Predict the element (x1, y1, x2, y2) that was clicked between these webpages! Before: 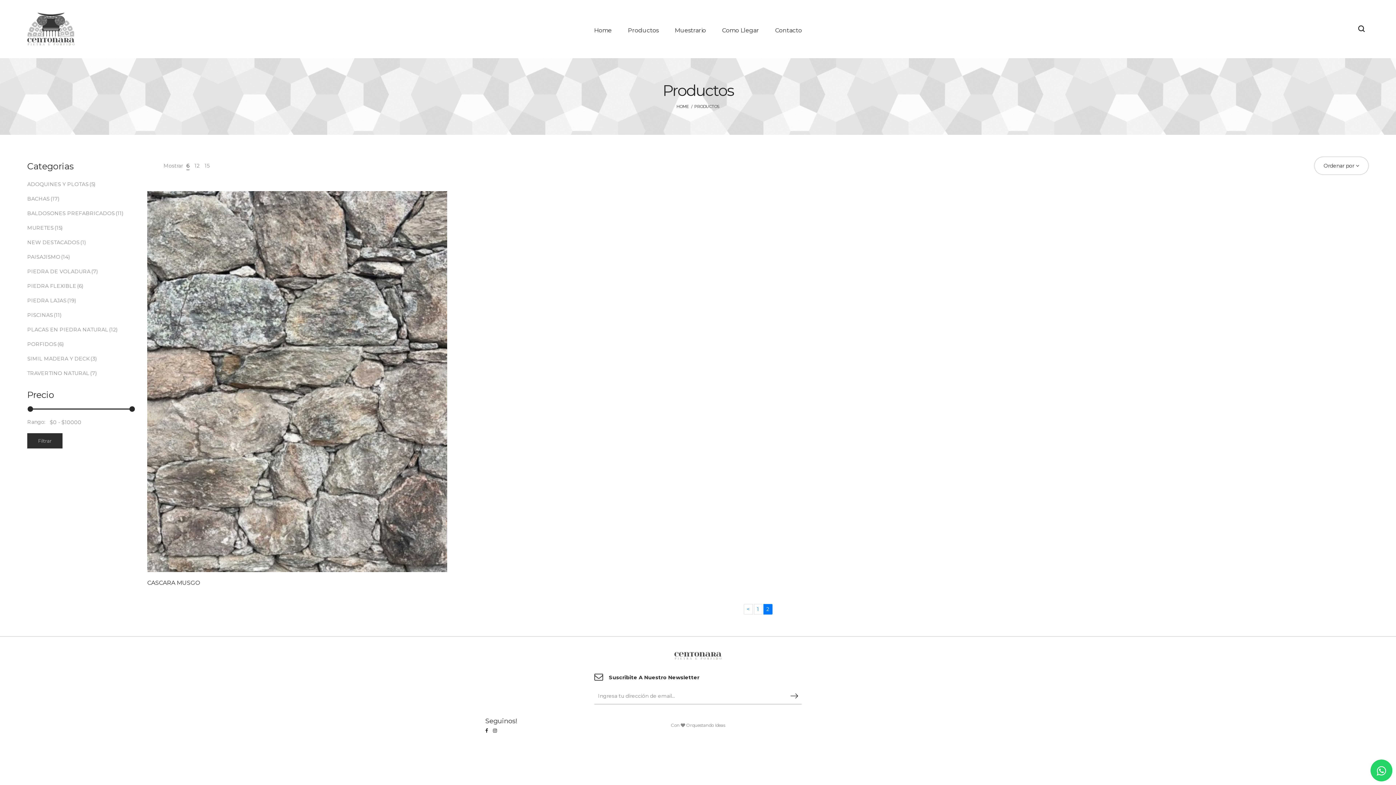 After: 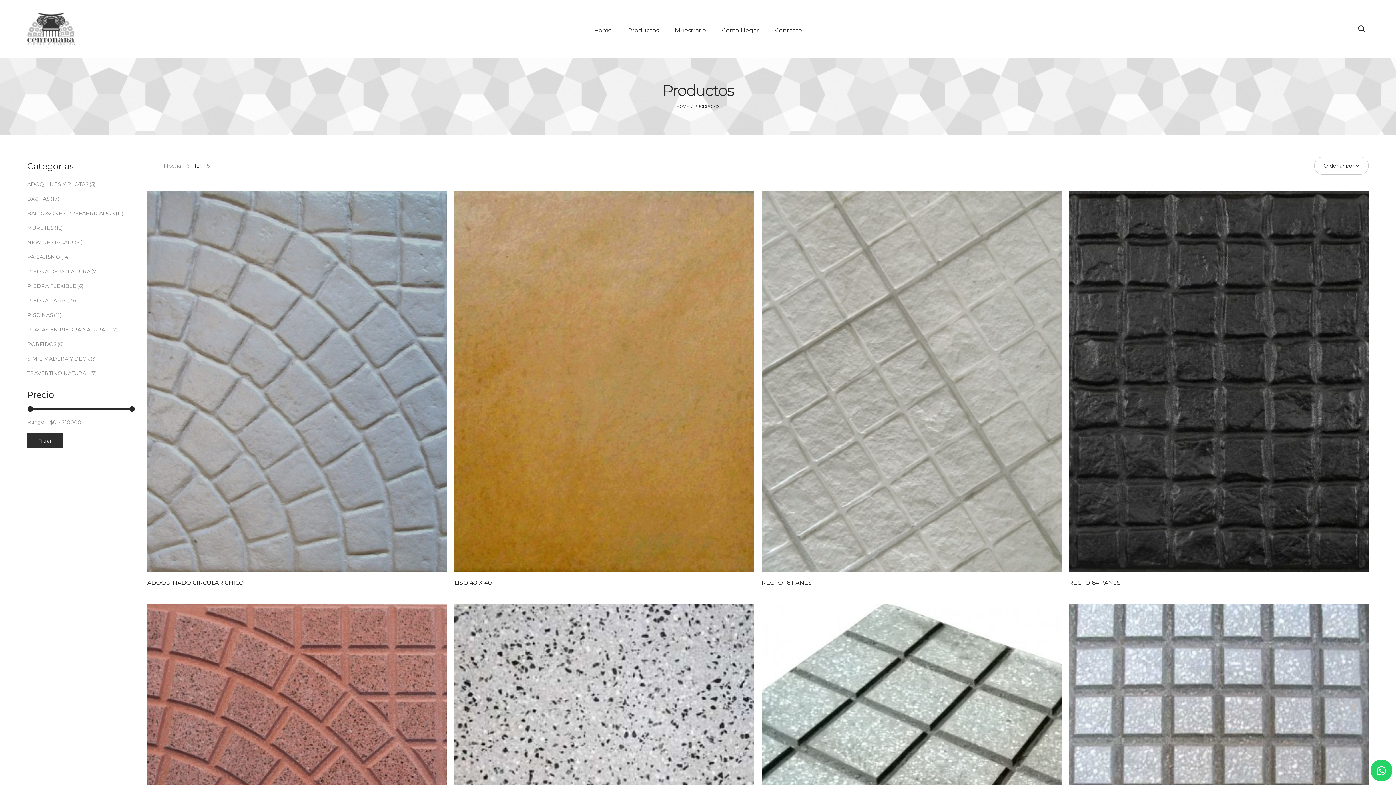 Action: label: BALDOSONES PREFABRICADOS bbox: (27, 209, 114, 218)